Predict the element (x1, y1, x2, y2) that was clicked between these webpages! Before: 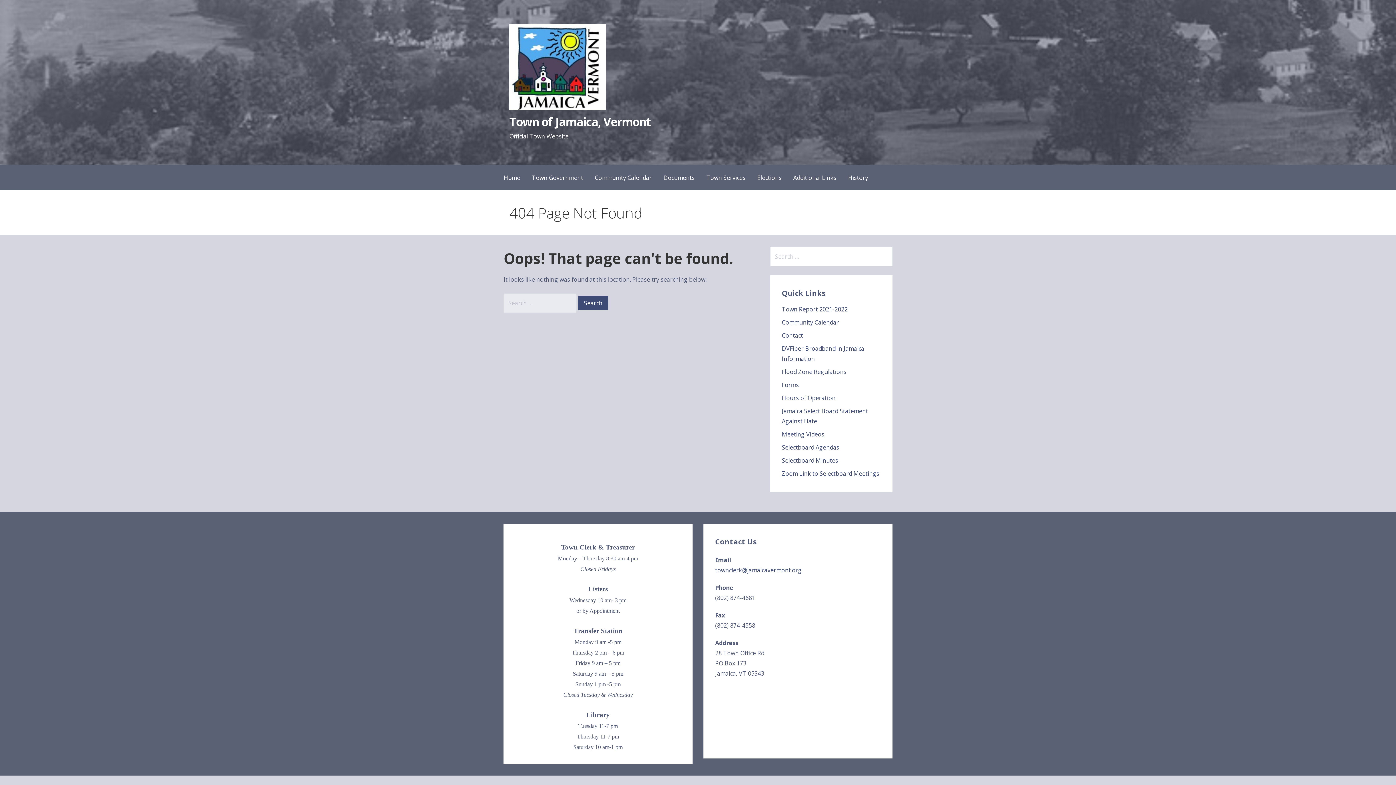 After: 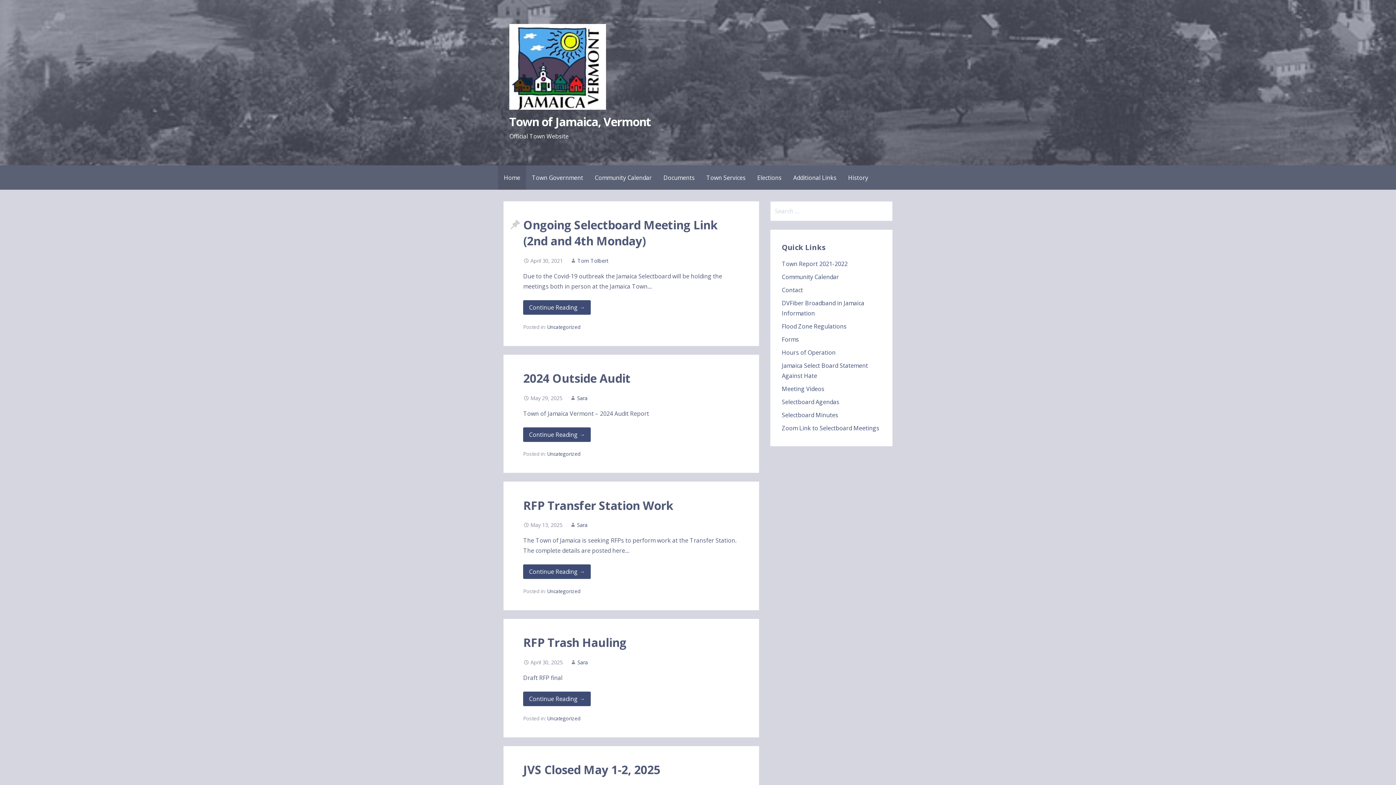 Action: bbox: (509, 113, 650, 129) label: Town of Jamaica, Vermont